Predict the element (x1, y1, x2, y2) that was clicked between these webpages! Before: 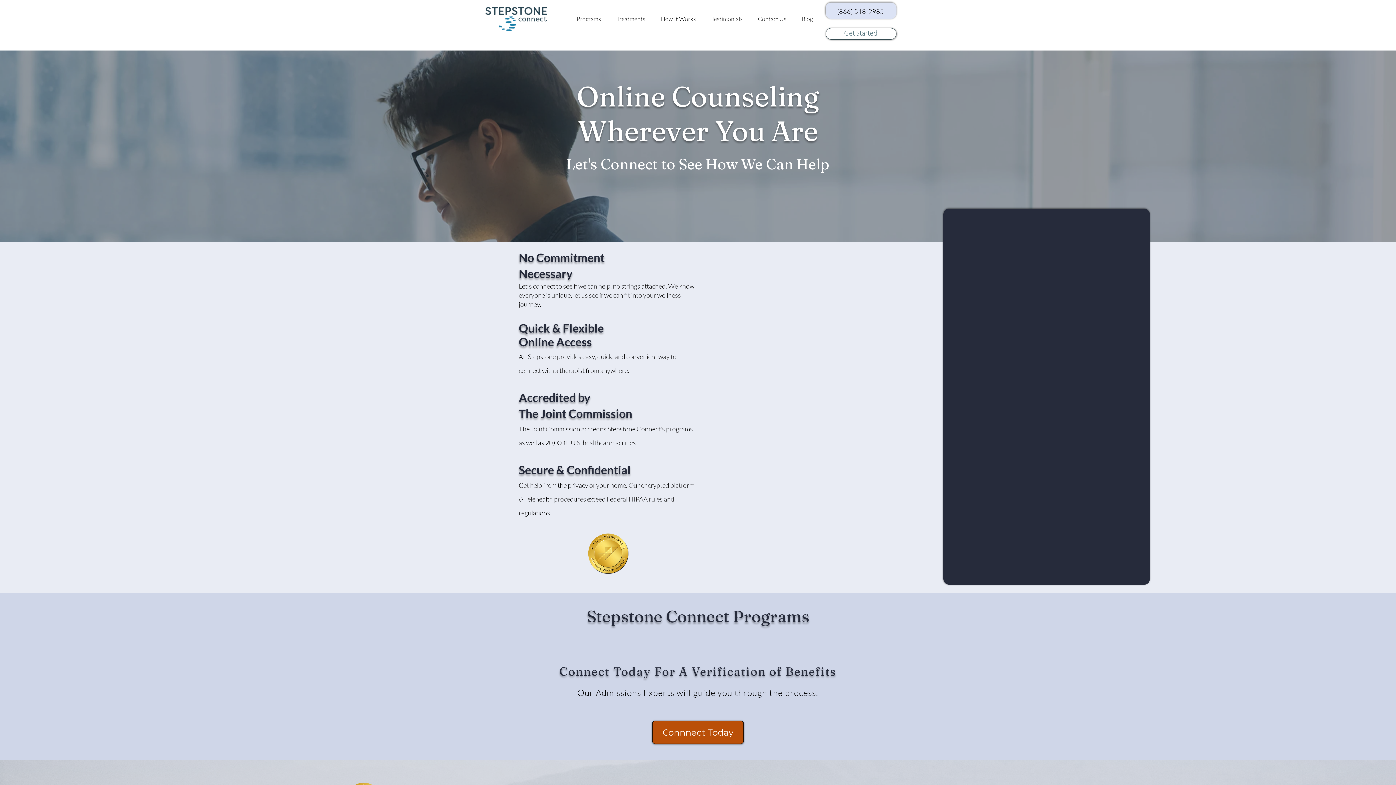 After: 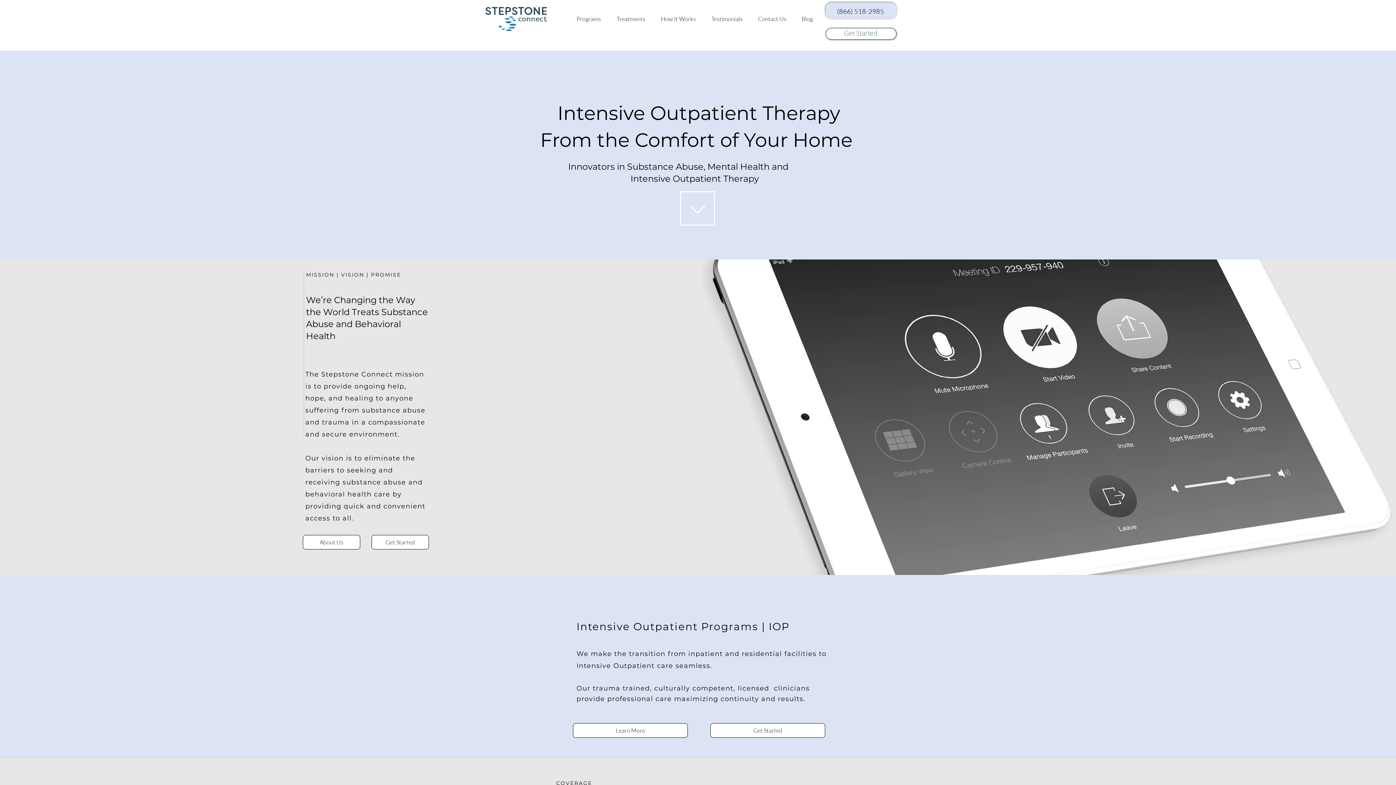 Action: bbox: (483, 6, 547, 31)